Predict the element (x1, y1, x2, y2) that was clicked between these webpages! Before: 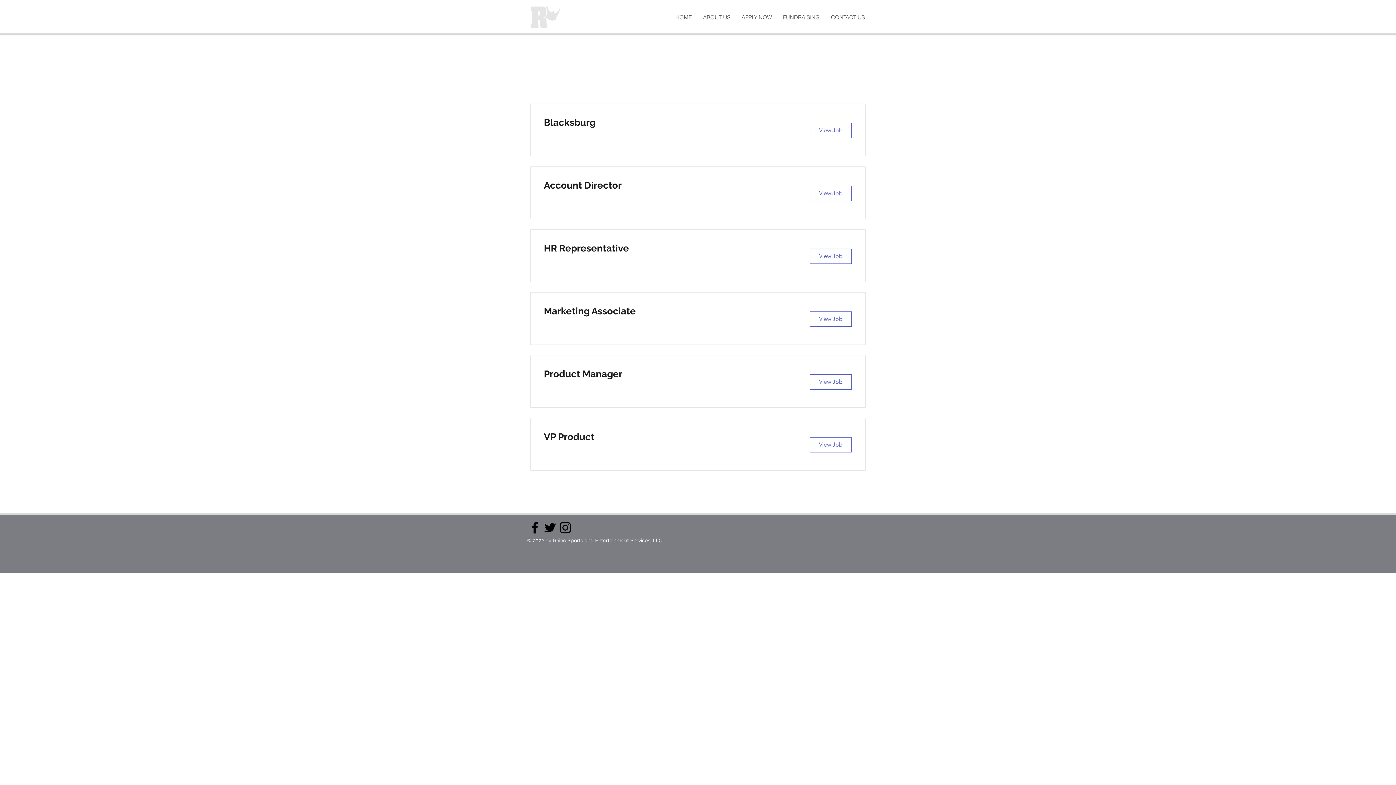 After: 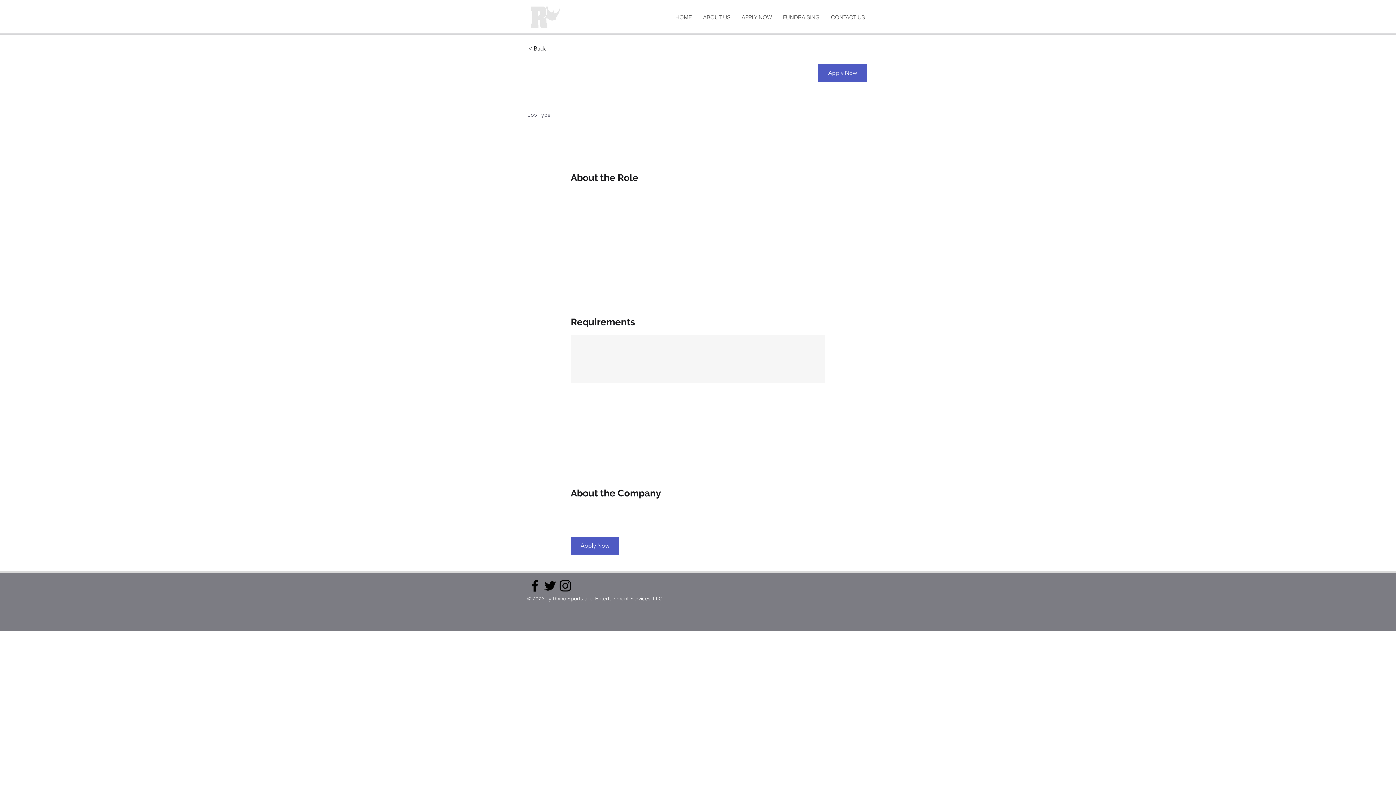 Action: label: View Job bbox: (810, 437, 852, 452)